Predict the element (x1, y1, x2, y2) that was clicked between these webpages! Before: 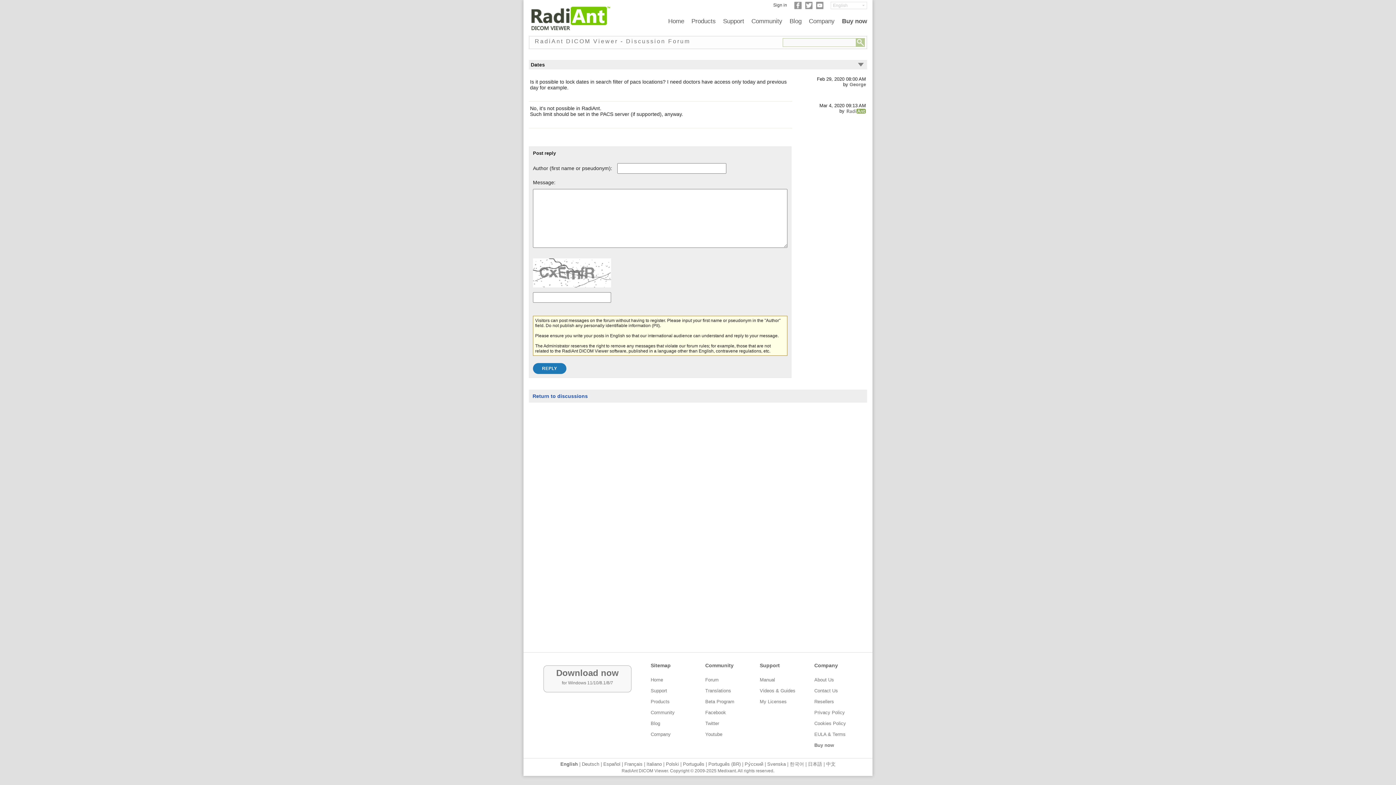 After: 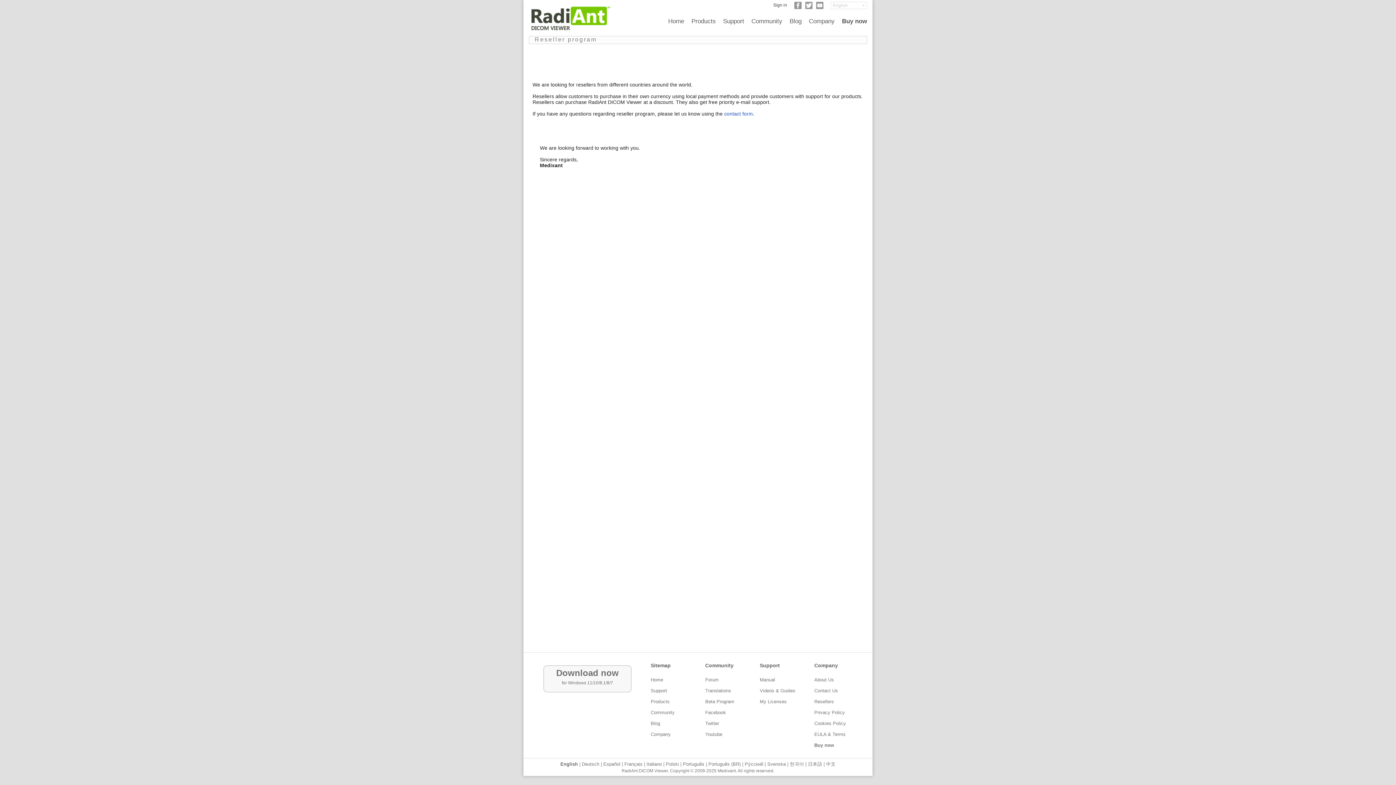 Action: label: Resellers bbox: (814, 699, 834, 704)